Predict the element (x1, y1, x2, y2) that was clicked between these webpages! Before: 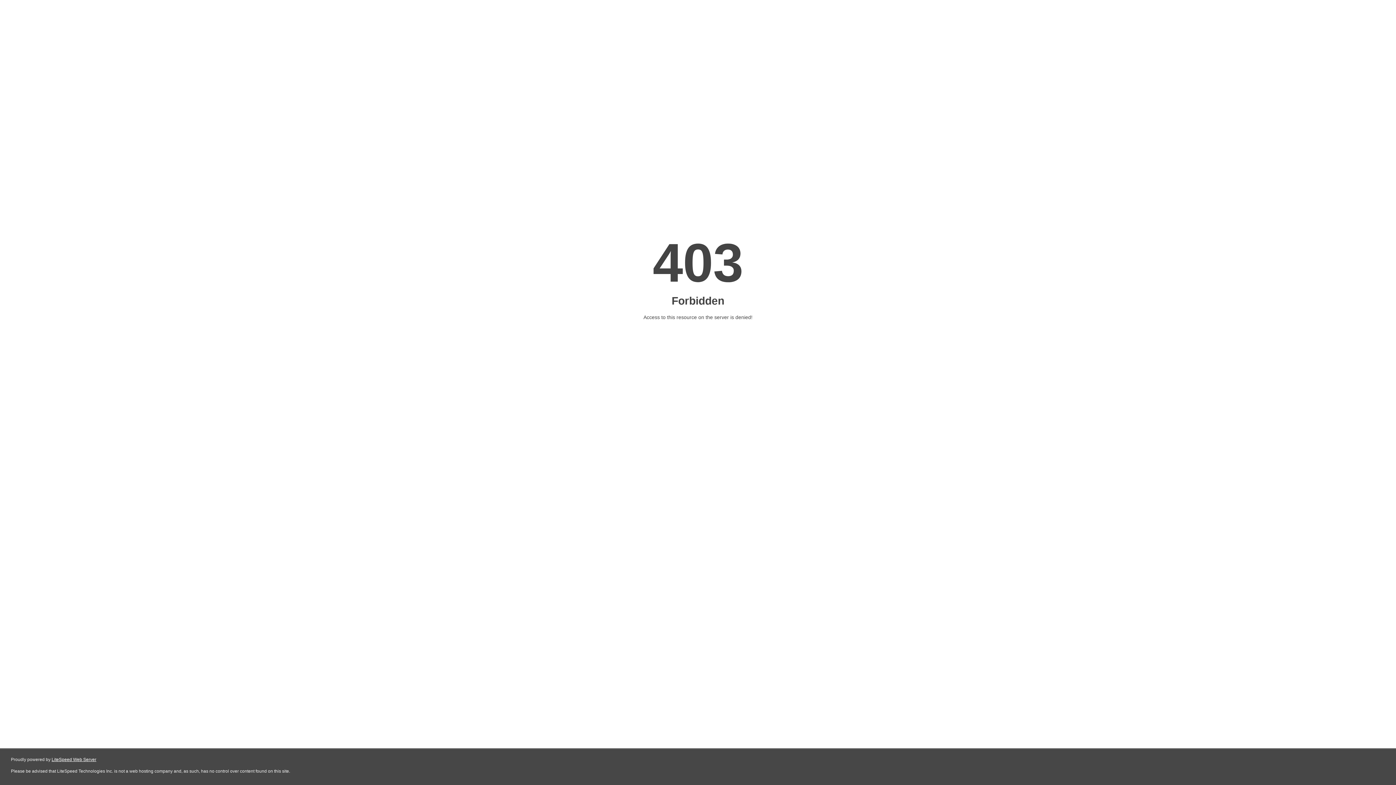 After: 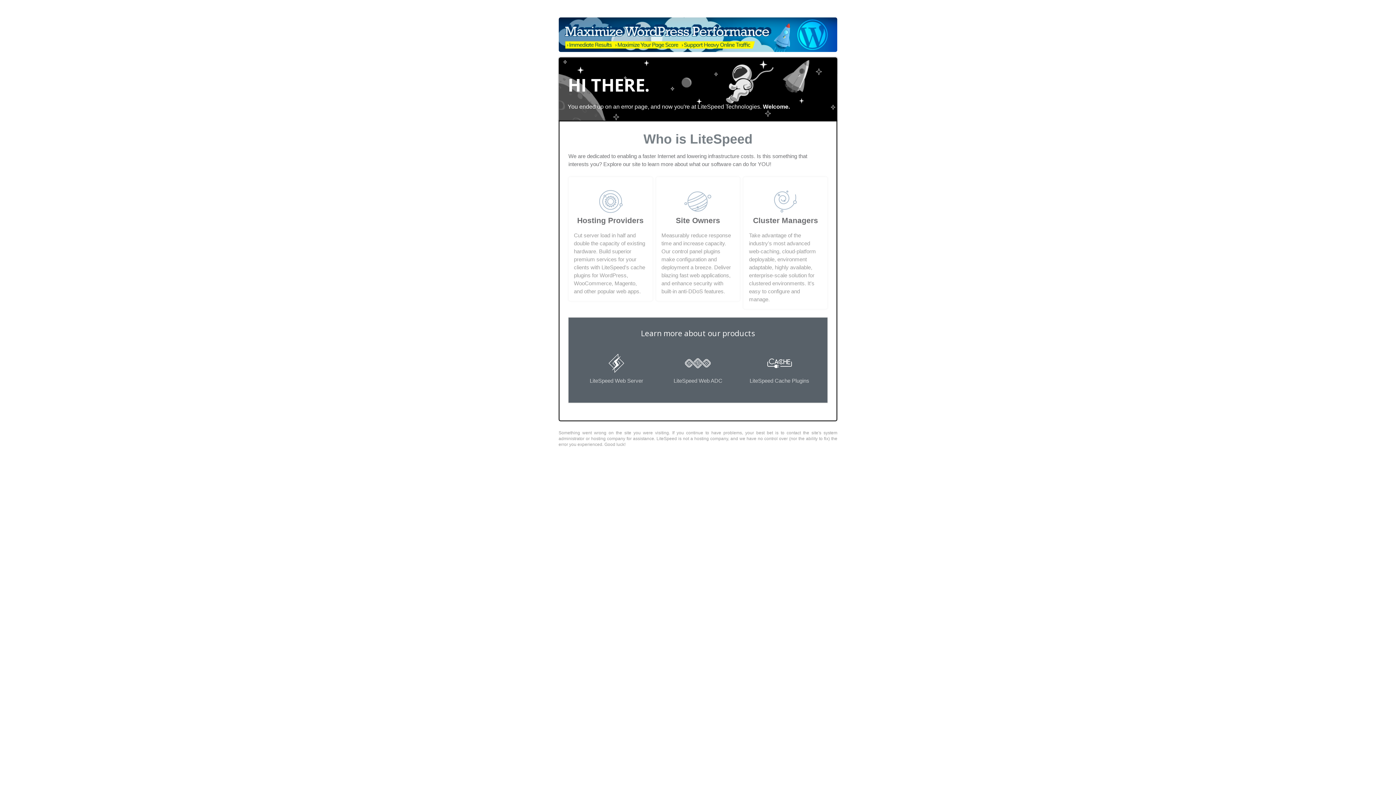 Action: bbox: (51, 757, 96, 762) label: LiteSpeed Web Server